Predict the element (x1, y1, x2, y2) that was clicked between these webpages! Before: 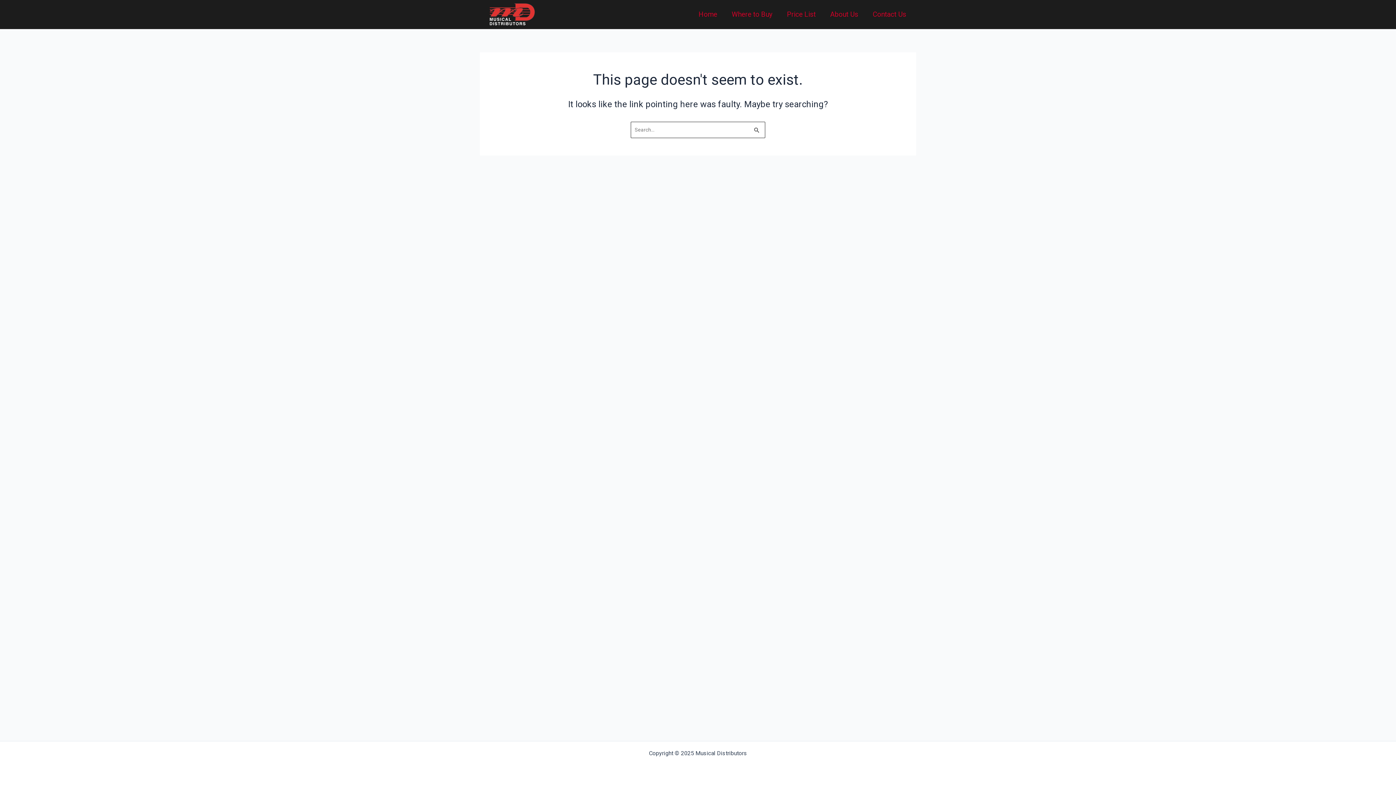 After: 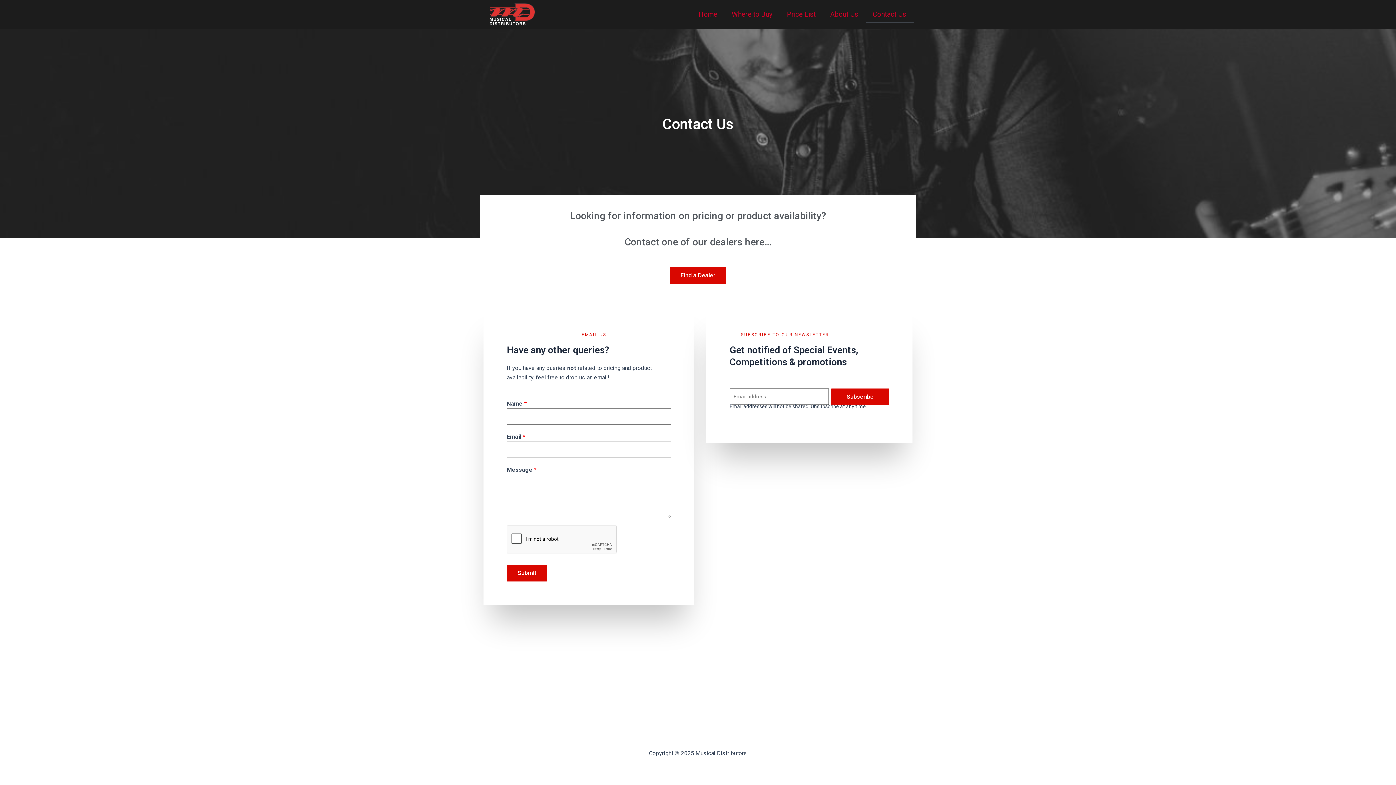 Action: label: Contact Us bbox: (865, 6, 913, 22)